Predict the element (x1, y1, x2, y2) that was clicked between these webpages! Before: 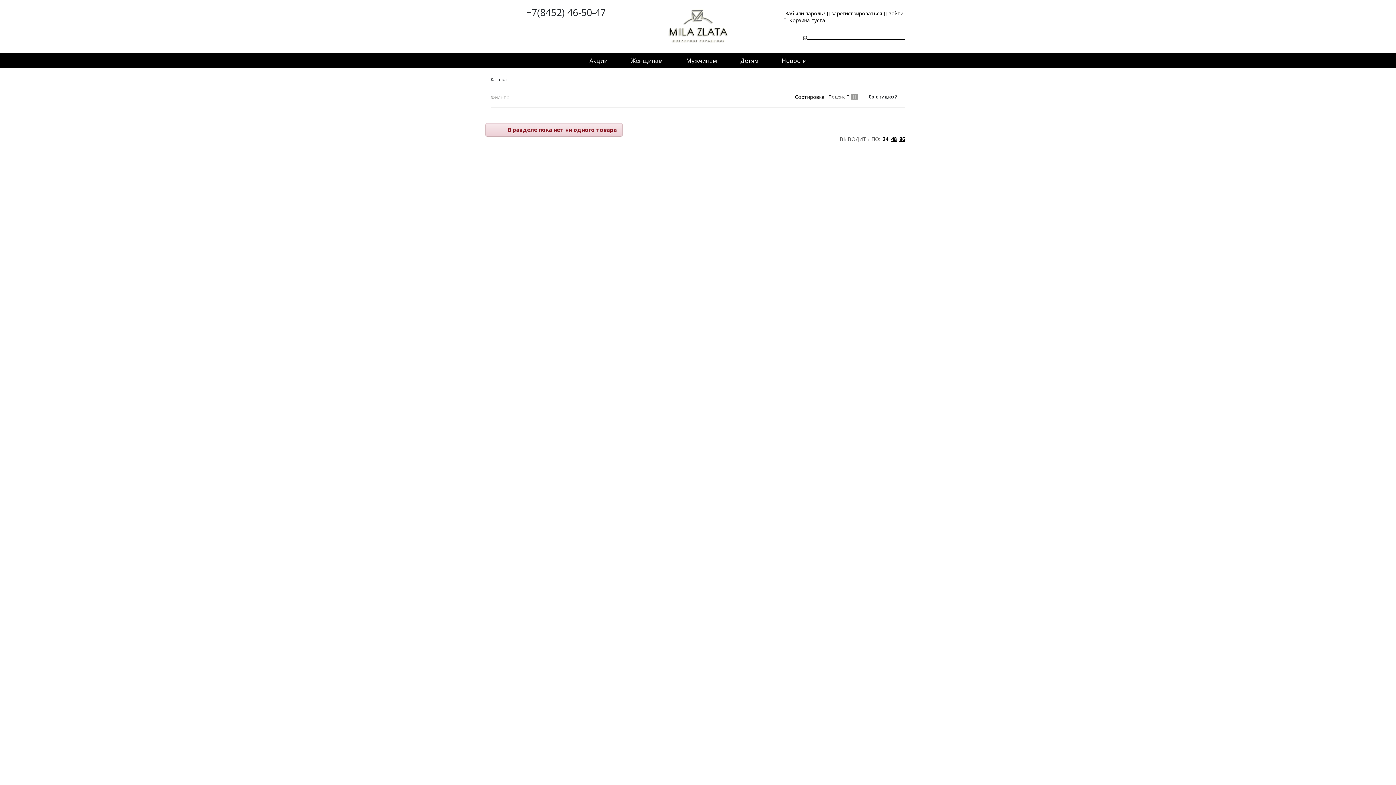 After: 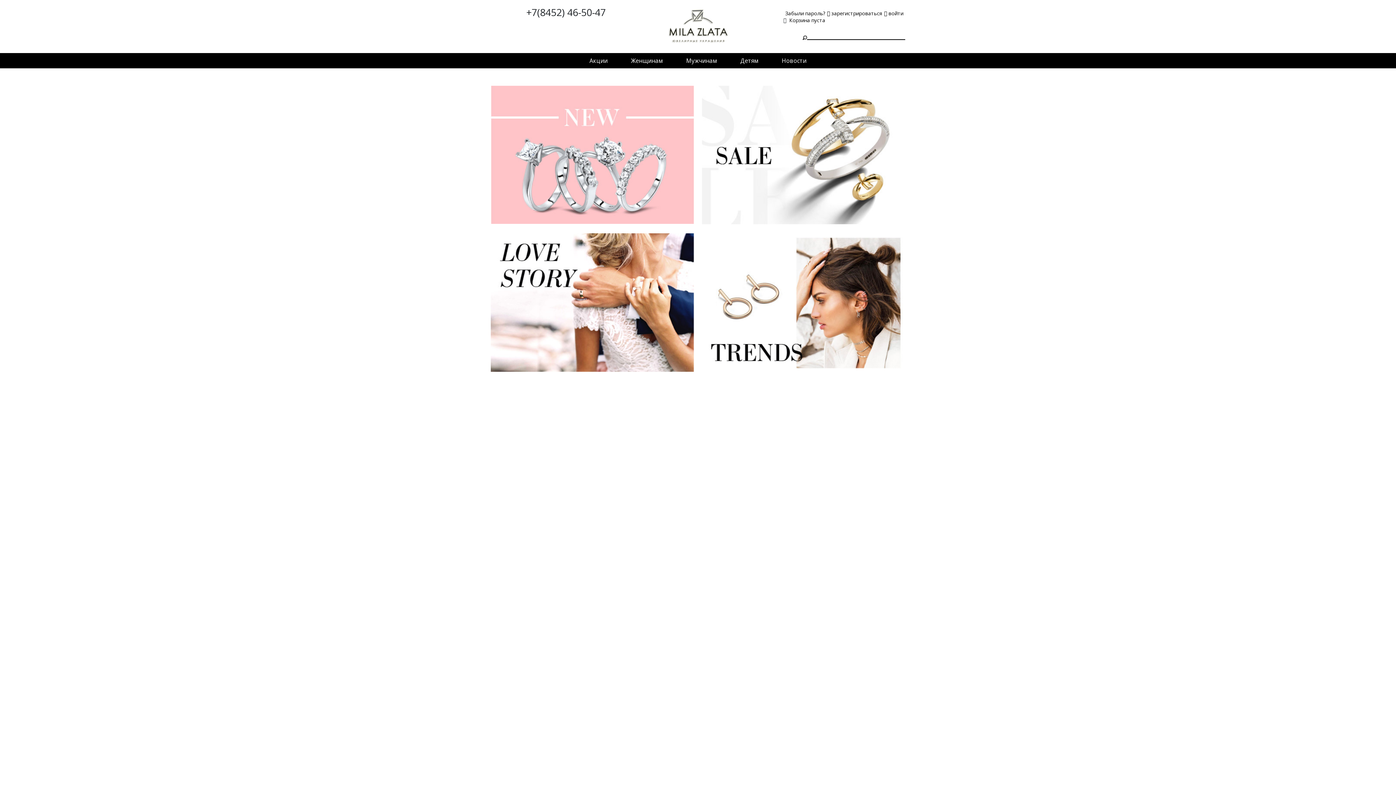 Action: bbox: (668, 37, 728, 44)